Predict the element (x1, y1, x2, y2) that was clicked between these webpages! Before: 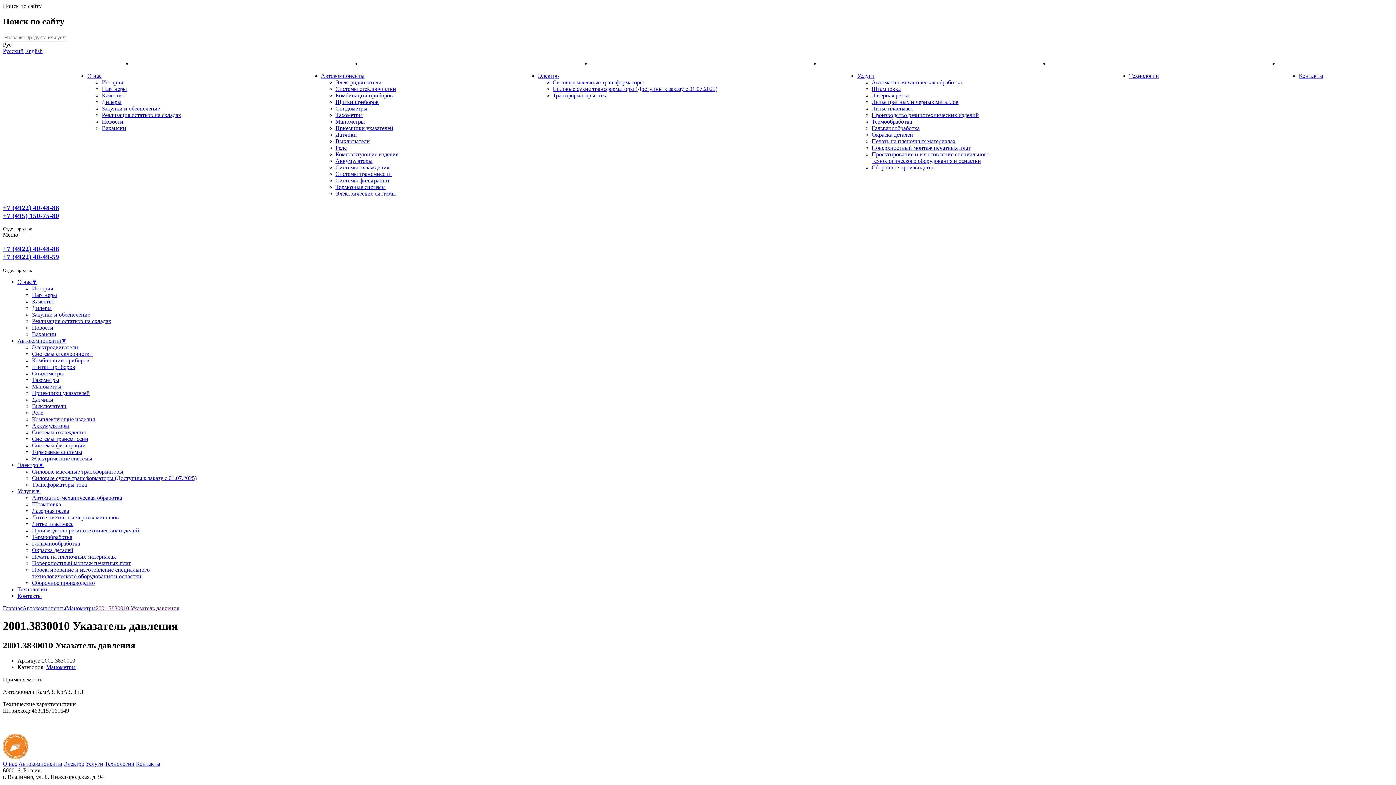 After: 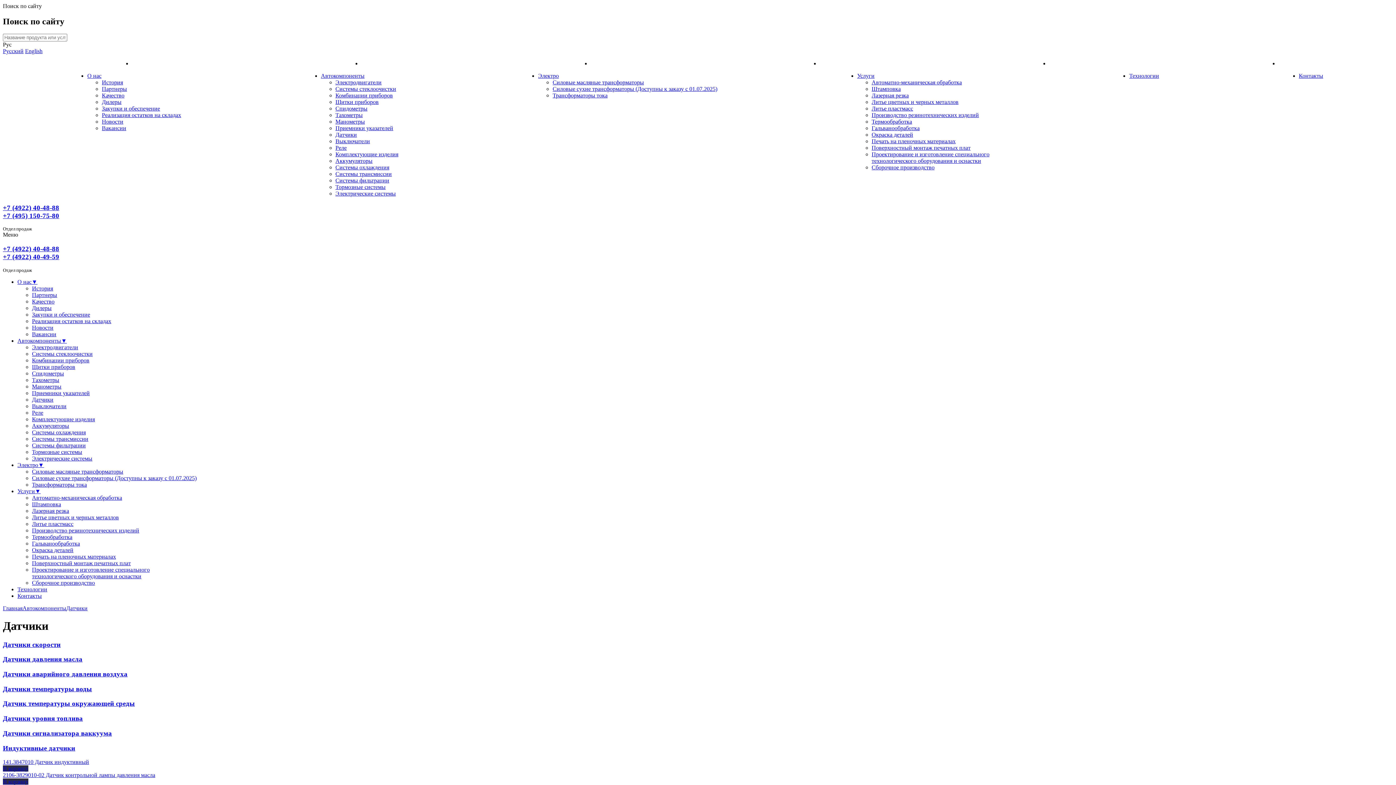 Action: bbox: (32, 396, 53, 402) label: Датчики